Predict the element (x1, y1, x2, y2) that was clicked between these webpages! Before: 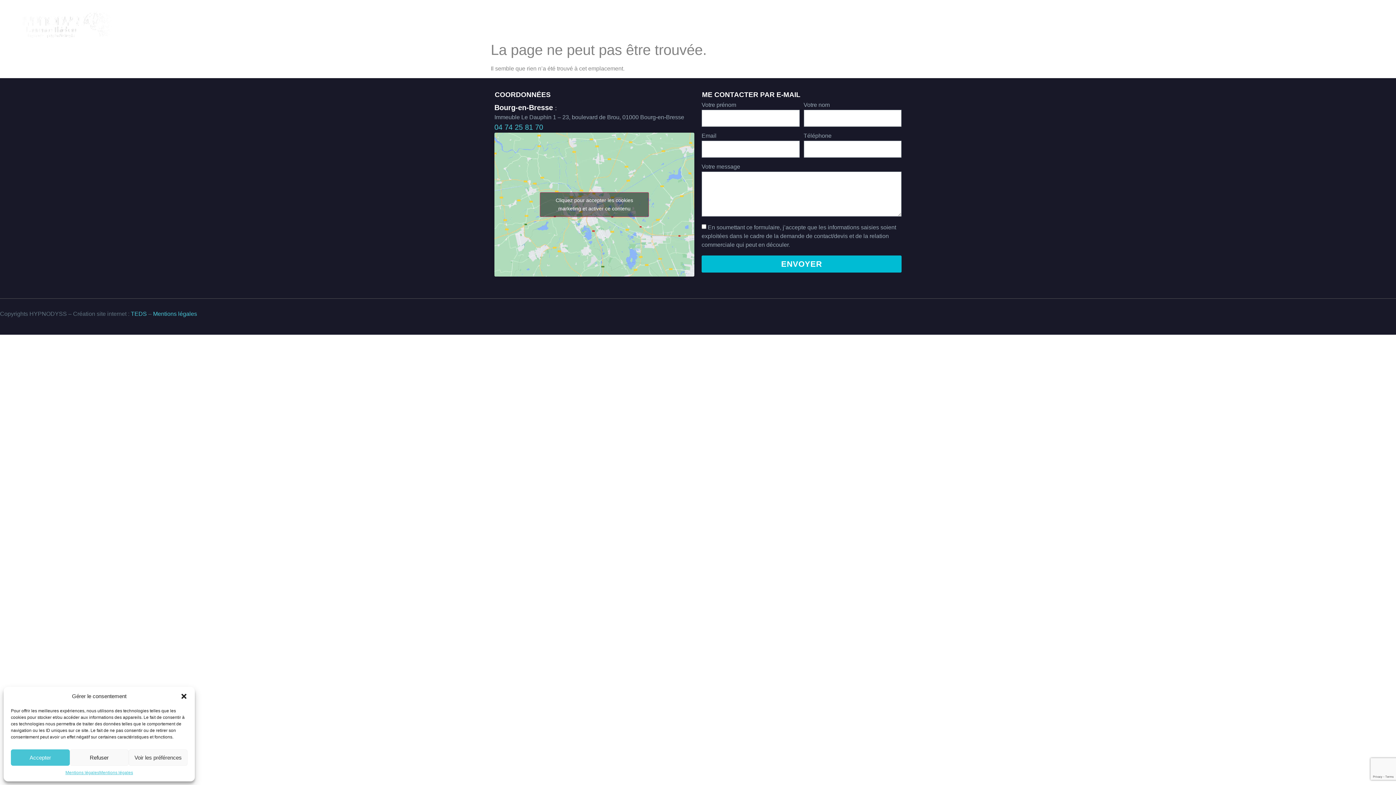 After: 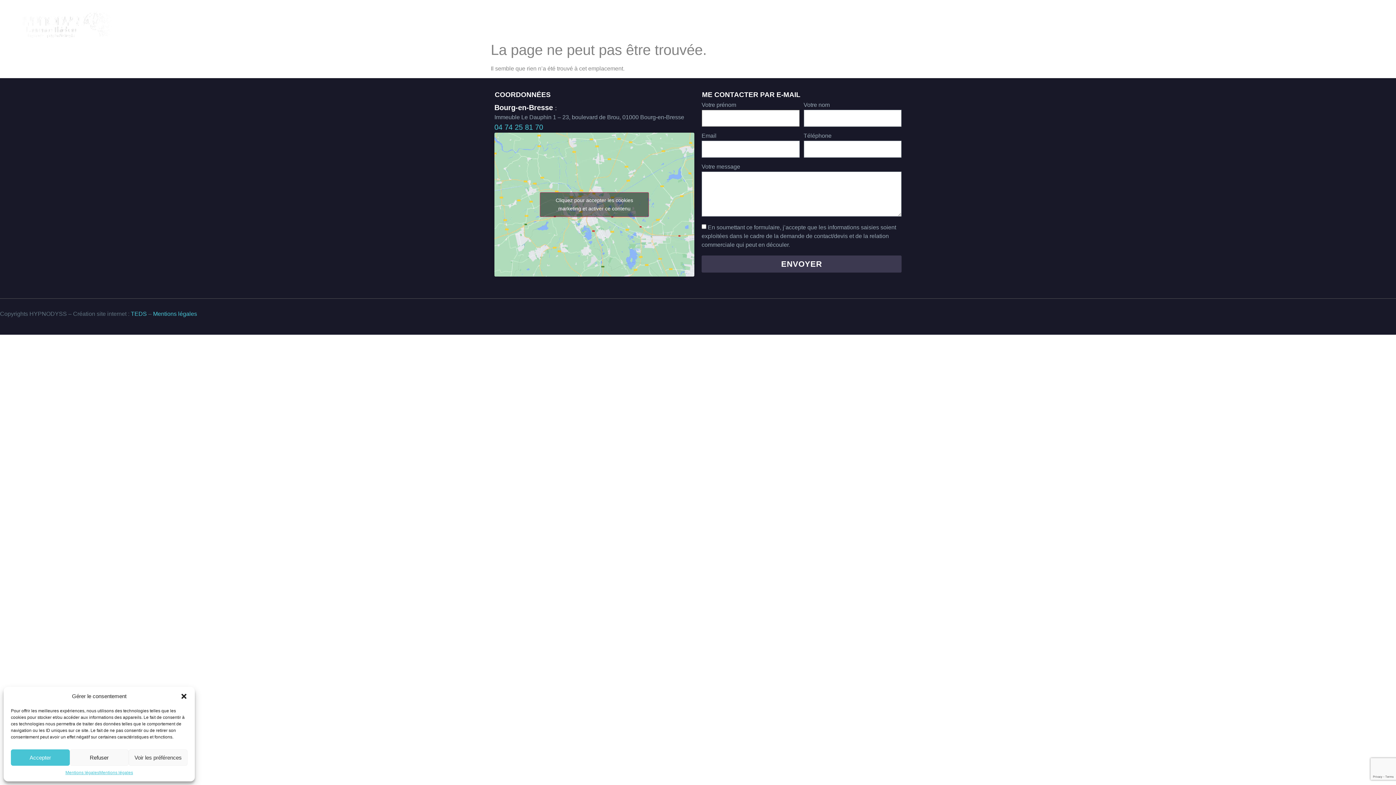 Action: label: ENVOYER bbox: (701, 255, 901, 272)